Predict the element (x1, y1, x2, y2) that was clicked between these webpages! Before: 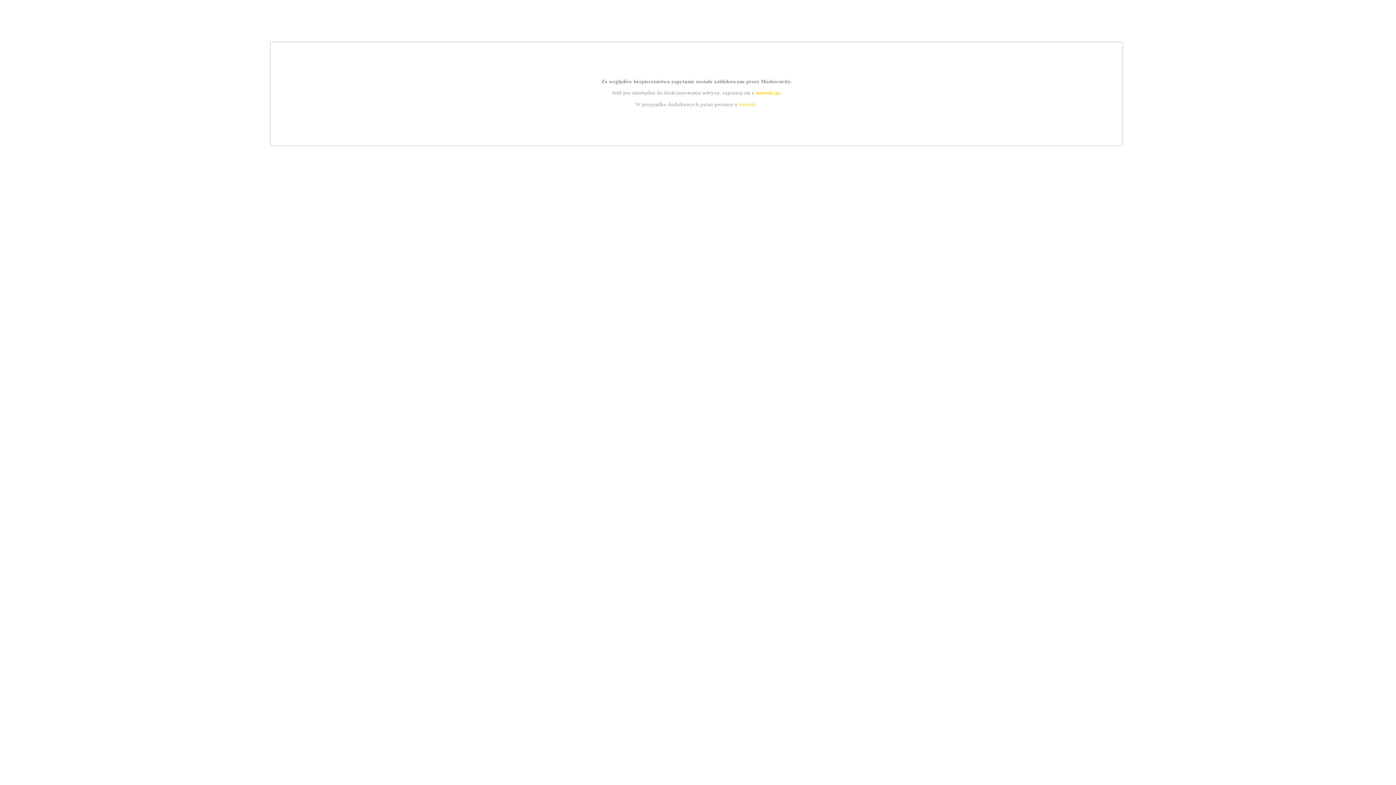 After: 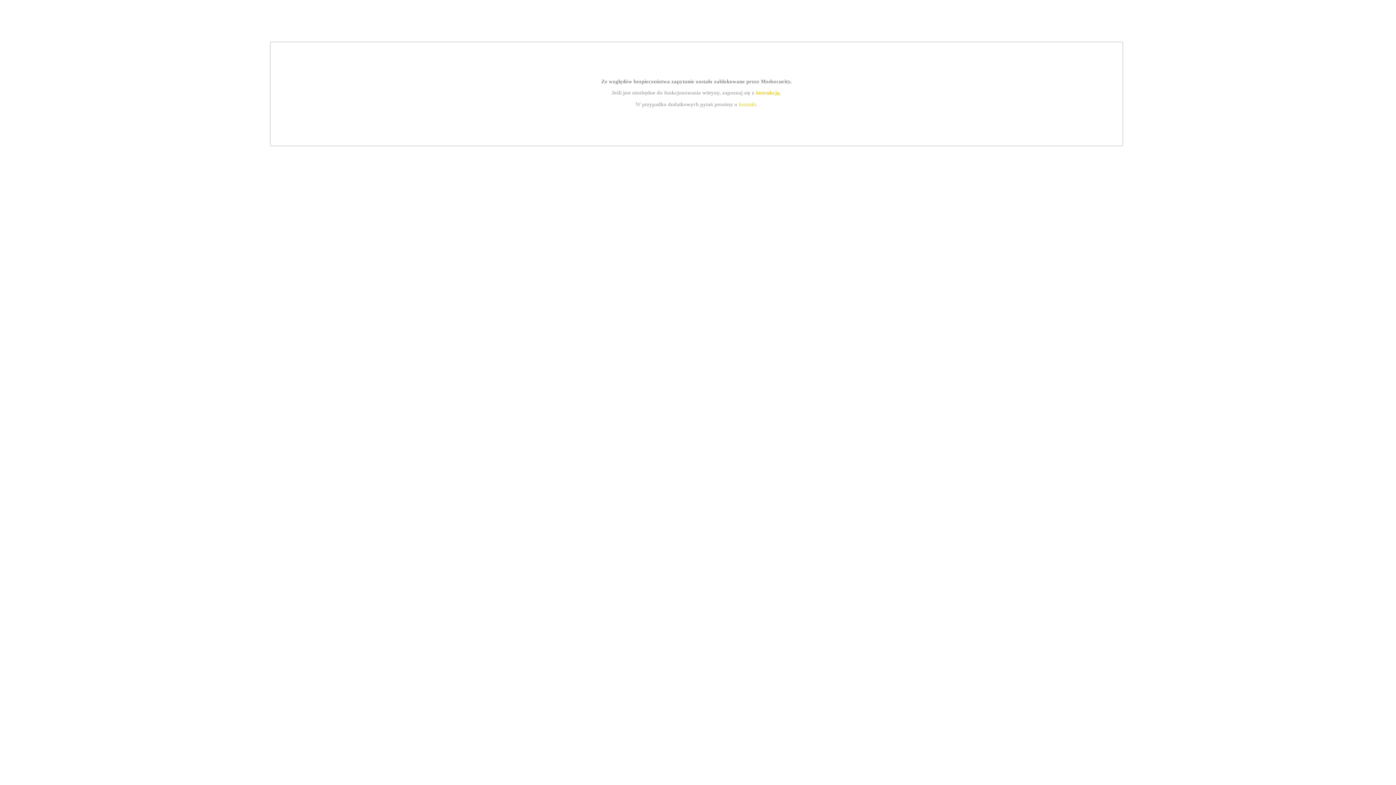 Action: label: kontakt bbox: (739, 101, 756, 107)